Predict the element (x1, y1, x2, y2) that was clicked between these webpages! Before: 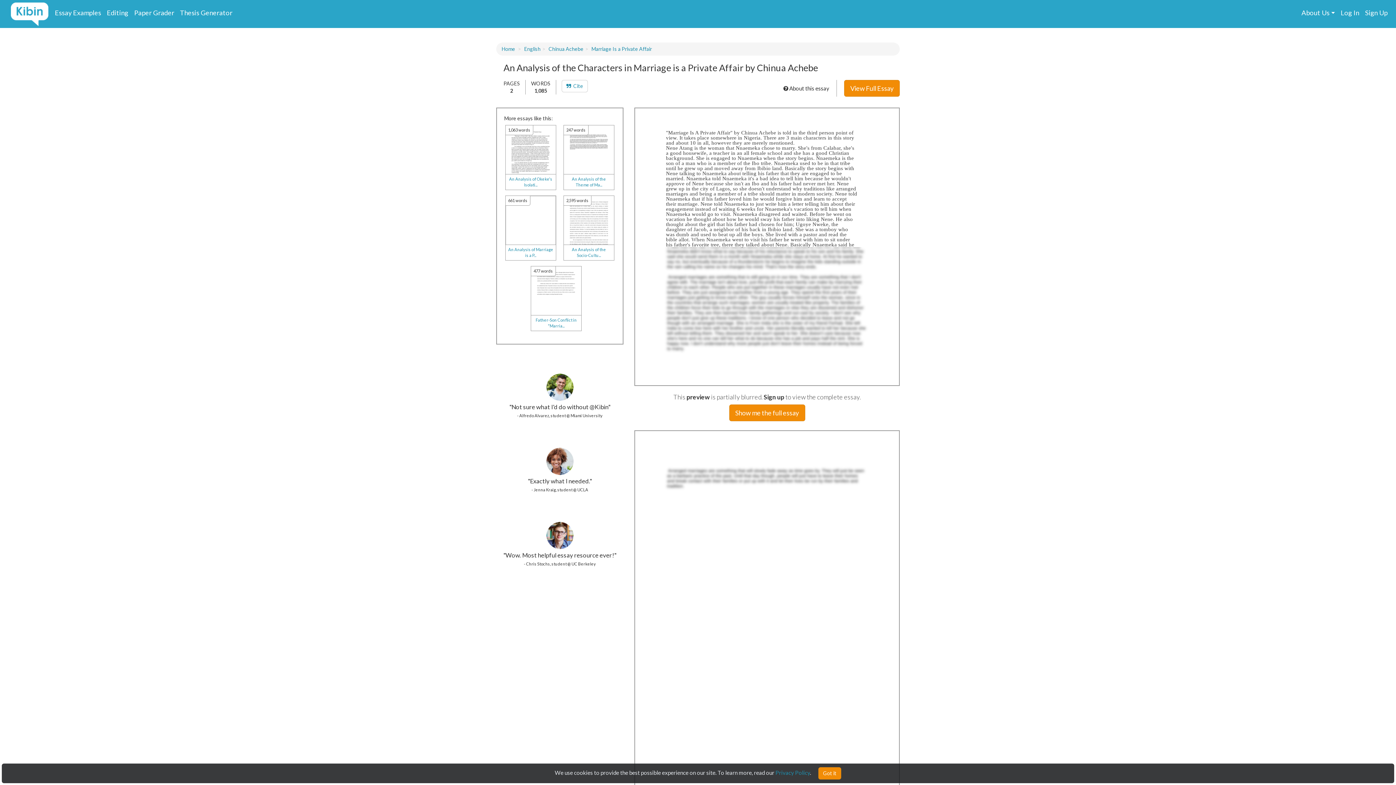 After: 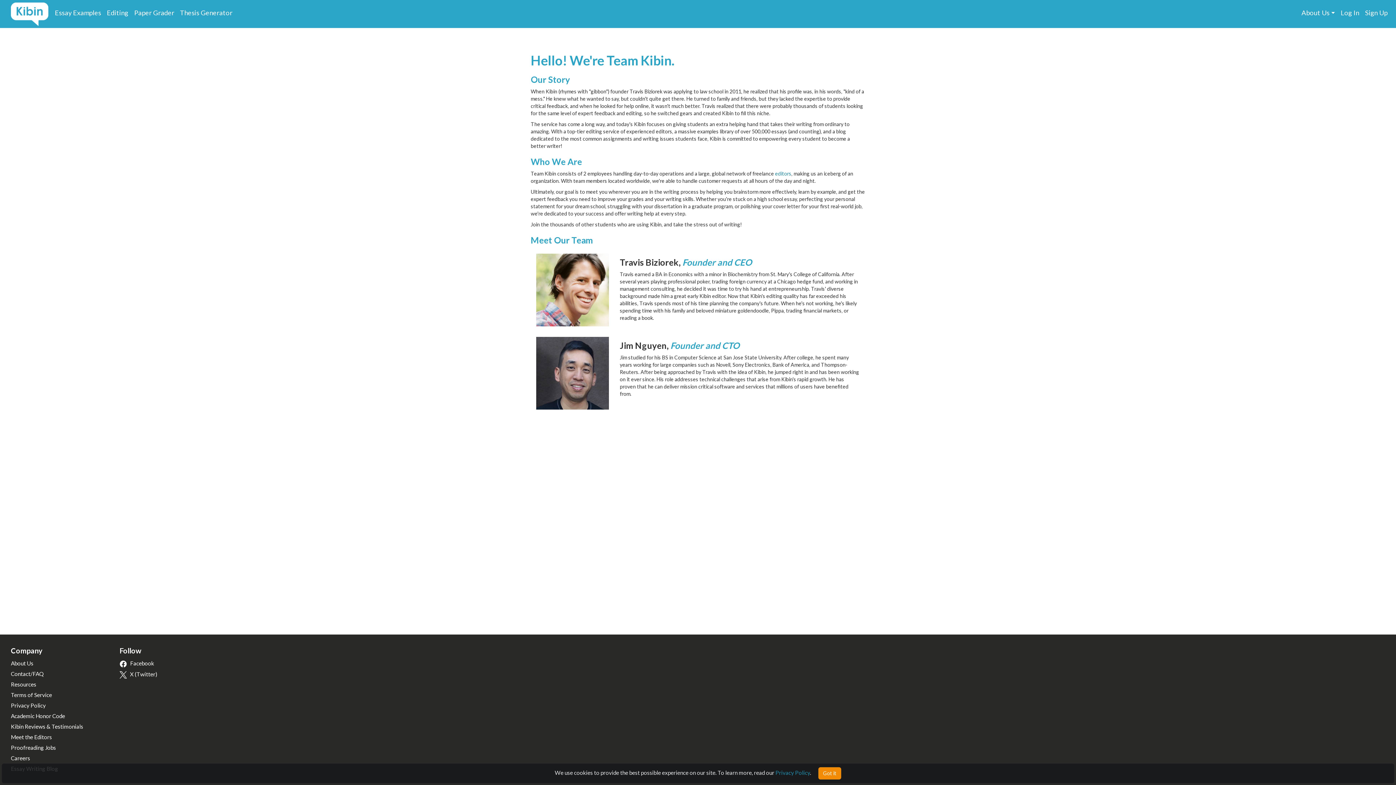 Action: bbox: (1301, 8, 1329, 16) label: About Us